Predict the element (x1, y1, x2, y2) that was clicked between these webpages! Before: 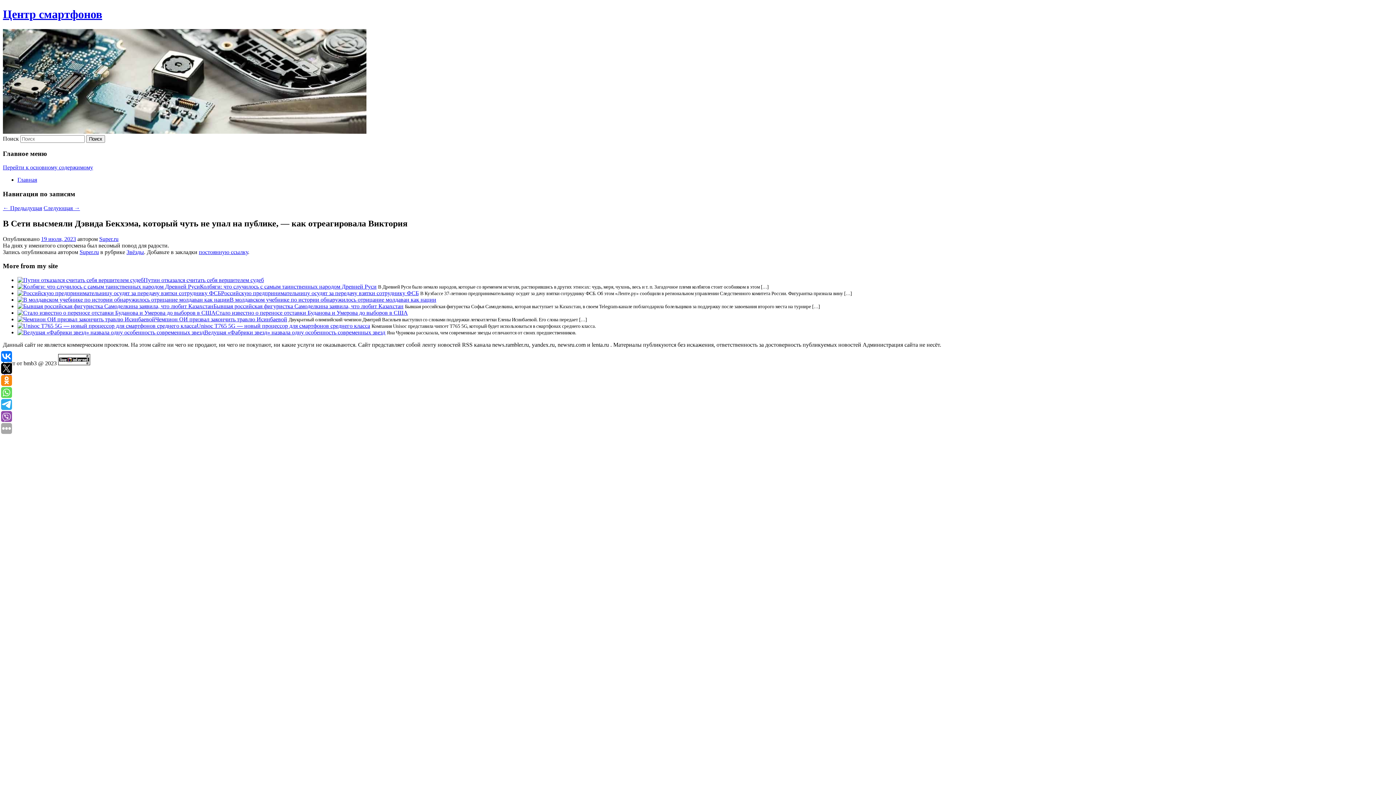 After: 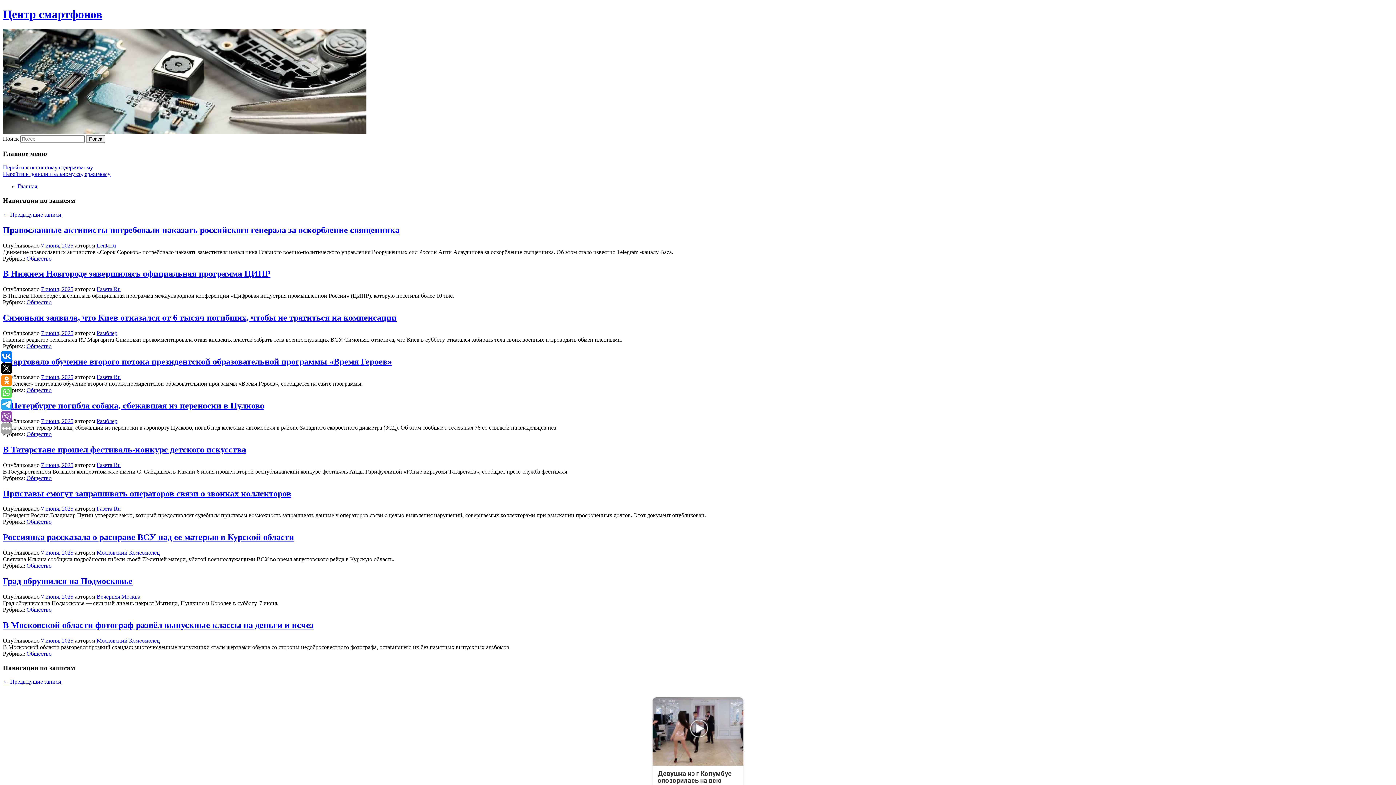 Action: label: Центр смартфонов bbox: (2, 7, 102, 20)